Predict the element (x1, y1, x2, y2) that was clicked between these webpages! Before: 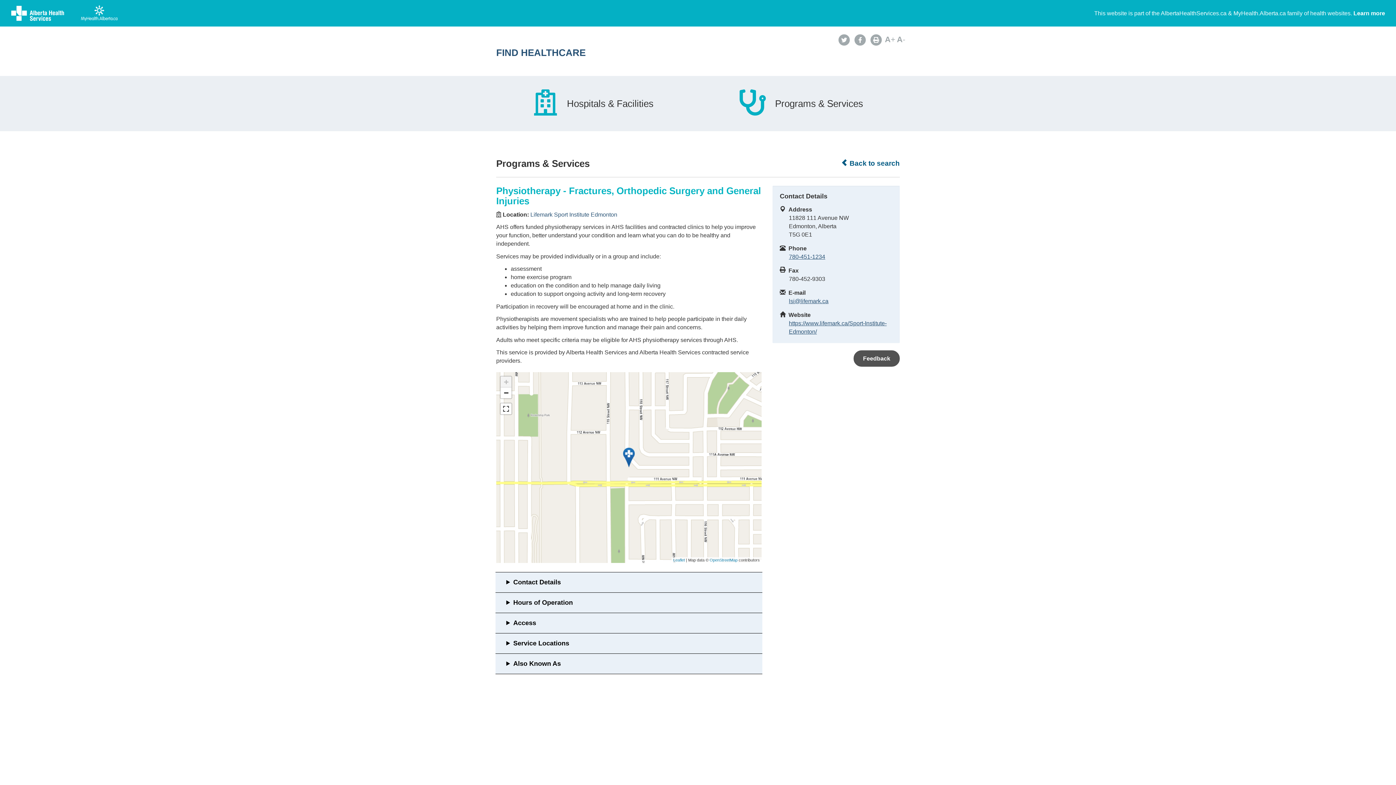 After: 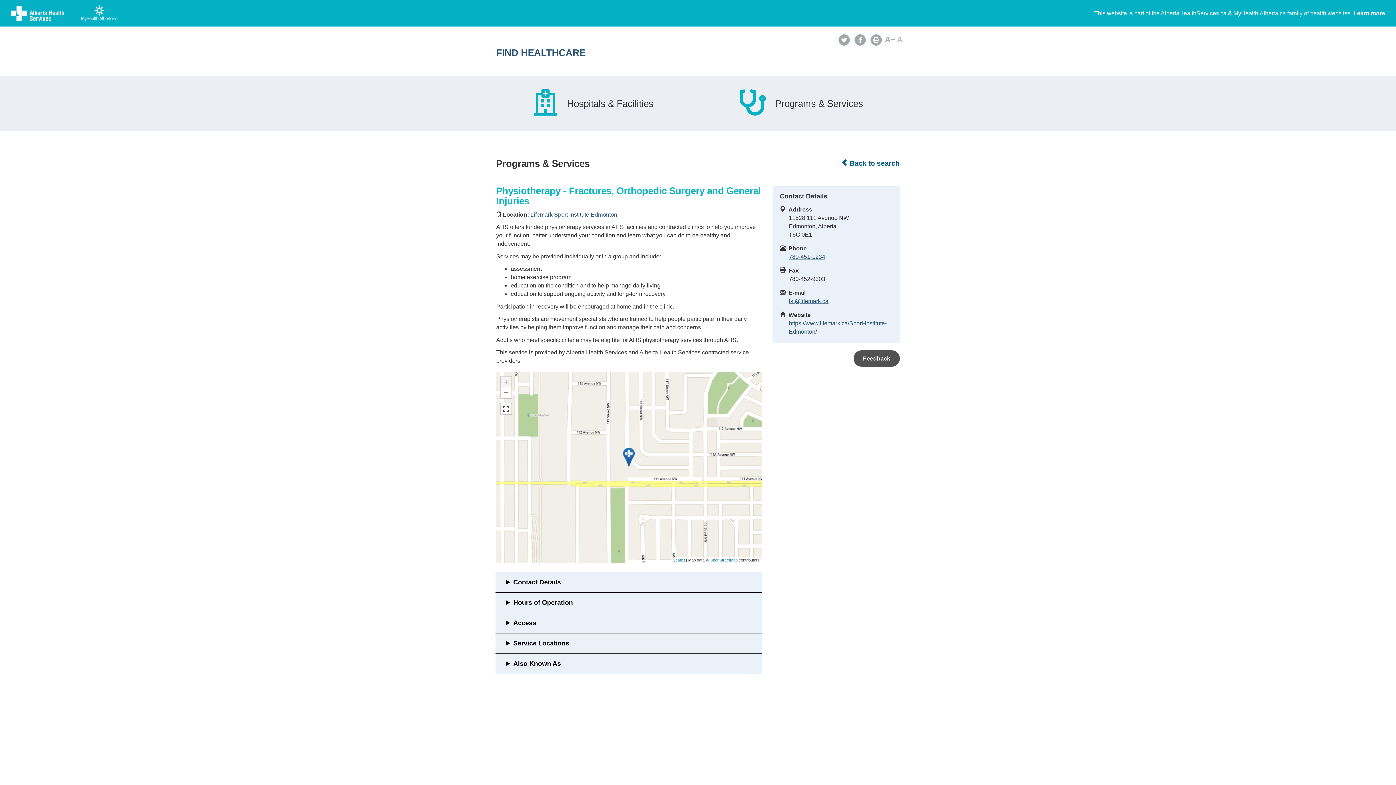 Action: label: A- bbox: (897, 34, 905, 44)